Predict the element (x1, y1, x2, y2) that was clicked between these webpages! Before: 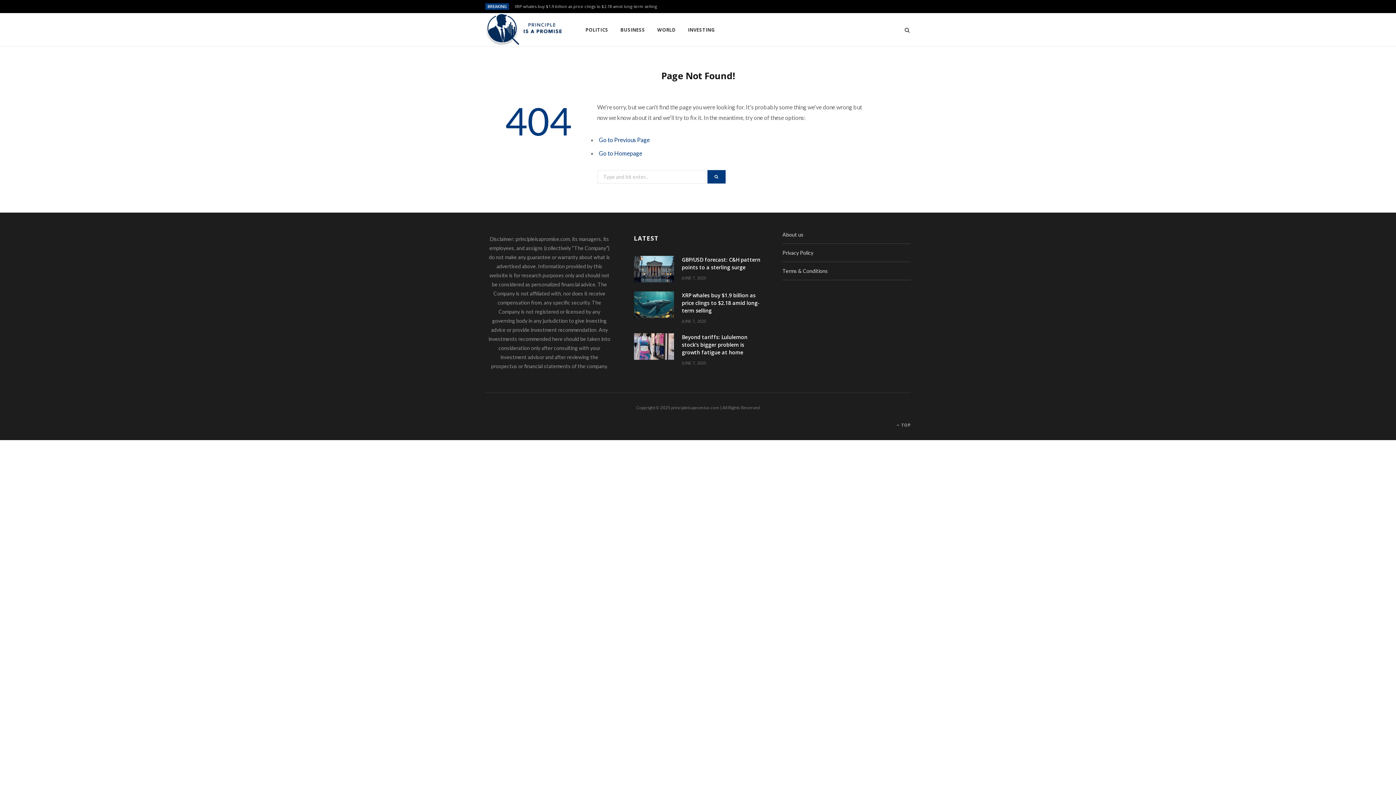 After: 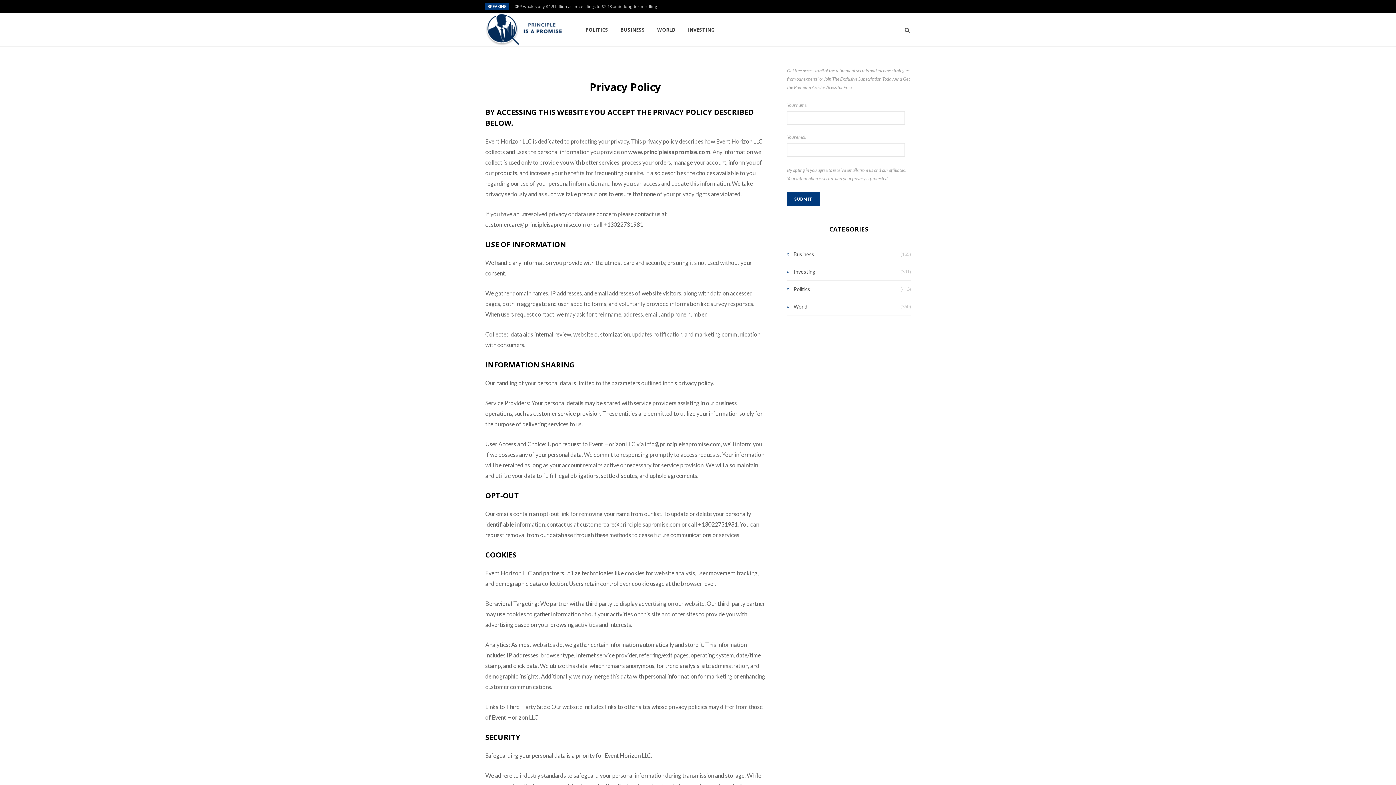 Action: bbox: (782, 249, 813, 256) label: Privacy Policy